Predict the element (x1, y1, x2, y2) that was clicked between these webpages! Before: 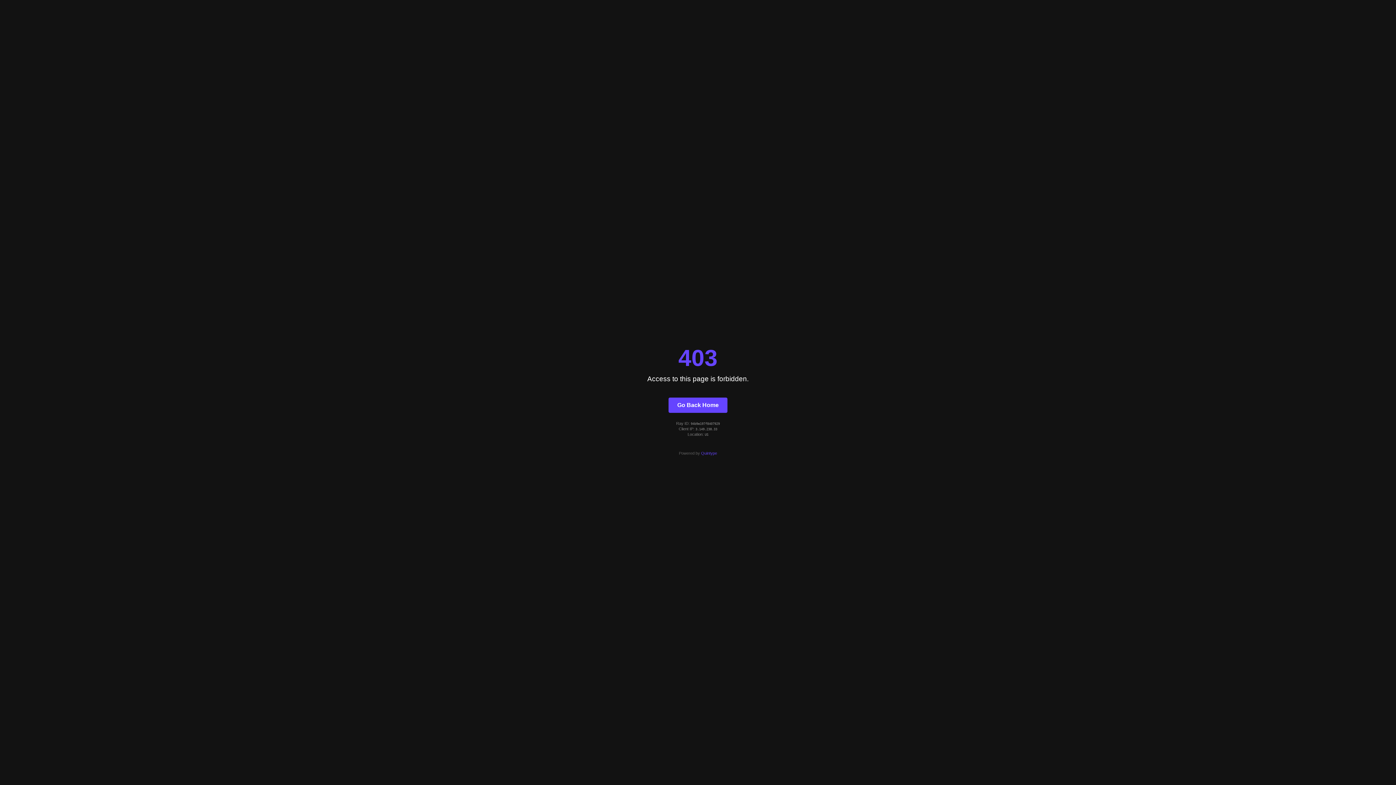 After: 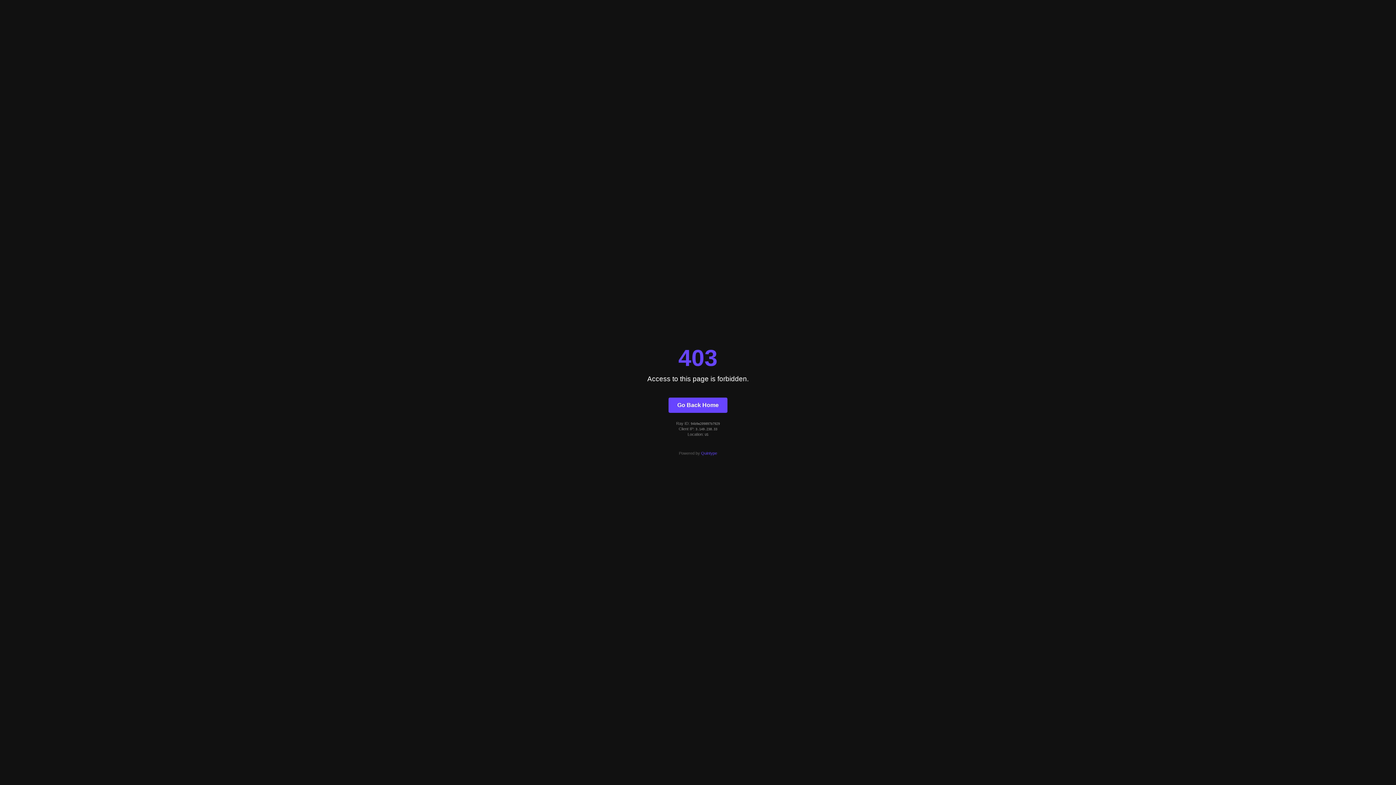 Action: bbox: (668, 397, 727, 412) label: Go Back Home